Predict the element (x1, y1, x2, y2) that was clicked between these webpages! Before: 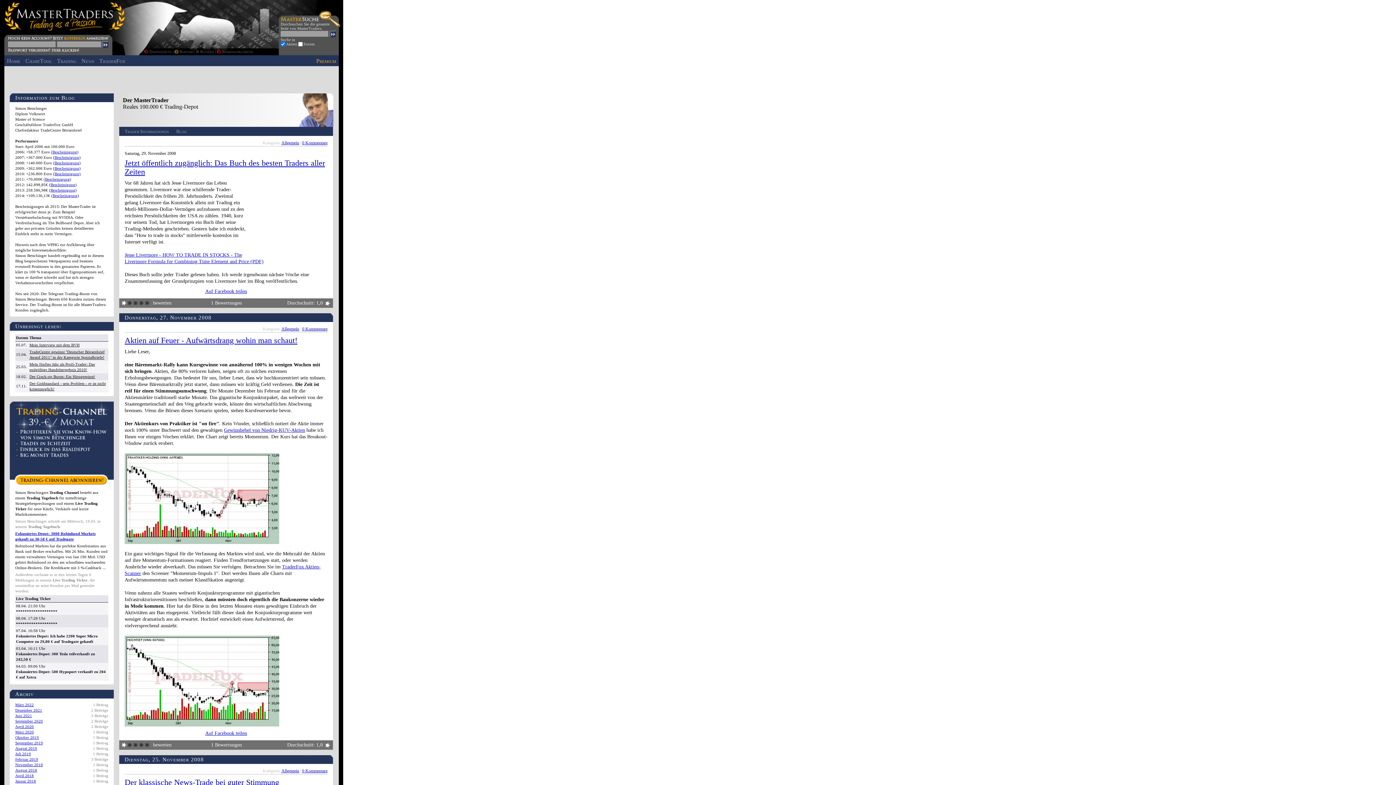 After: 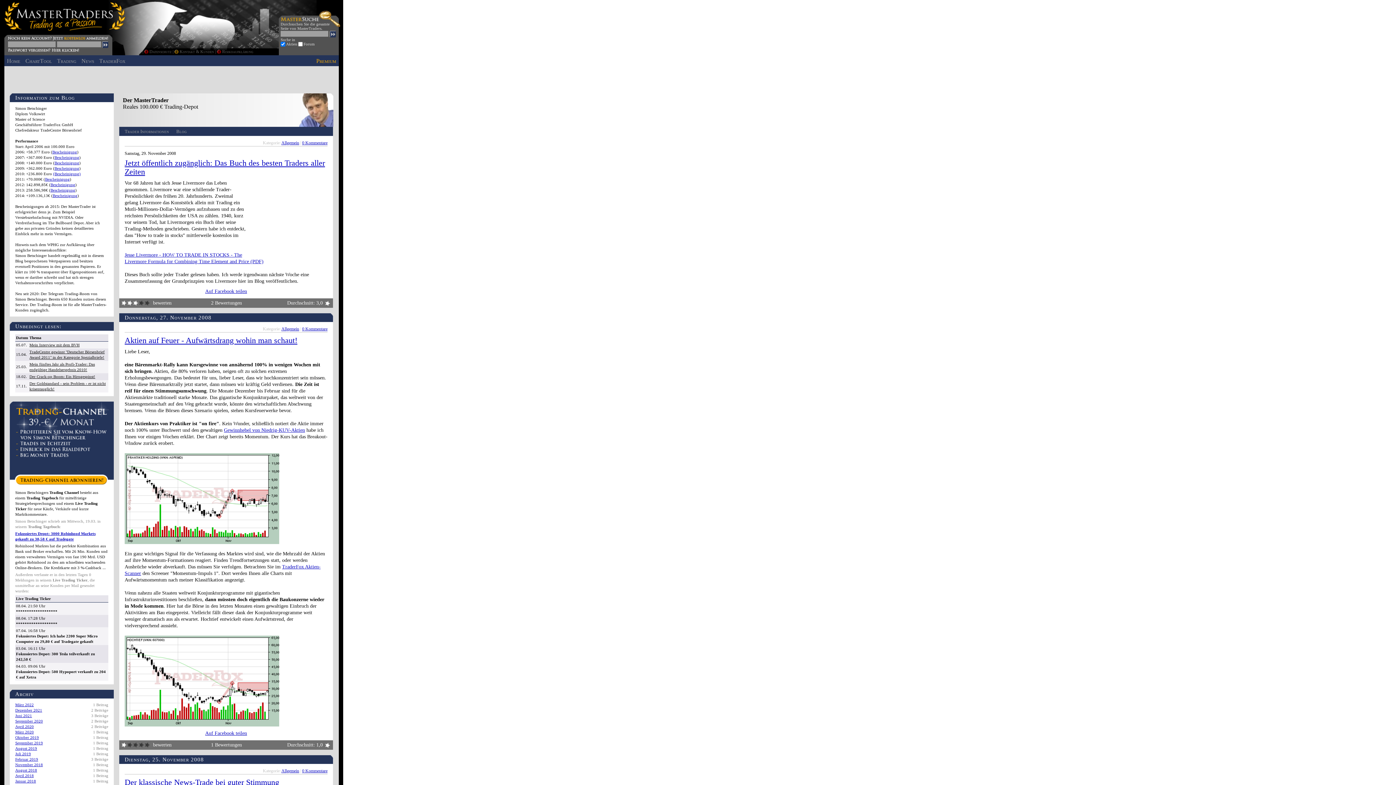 Action: label: 5 bbox: (144, 300, 150, 306)